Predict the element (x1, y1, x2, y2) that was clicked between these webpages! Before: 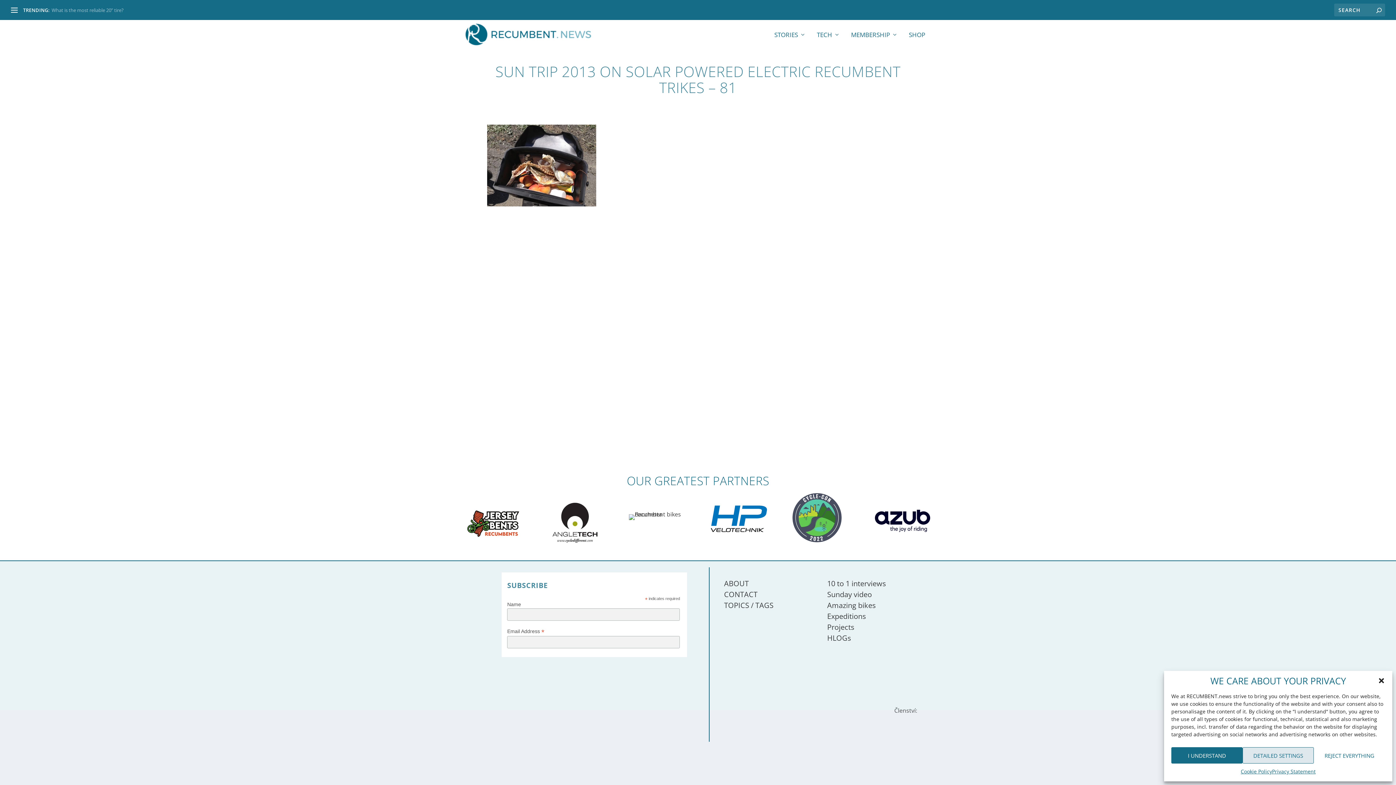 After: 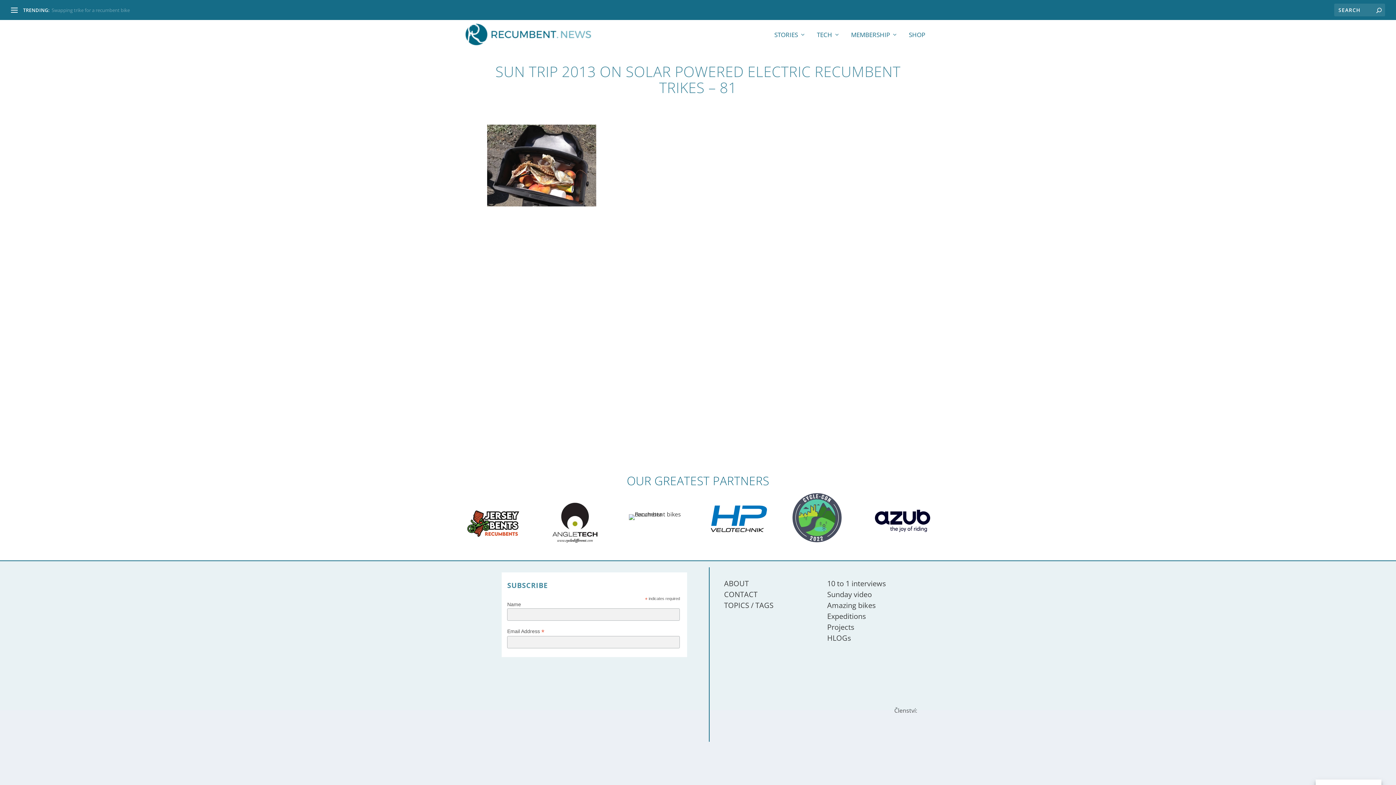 Action: label: REJECT EVERYTHING bbox: (1314, 747, 1385, 764)